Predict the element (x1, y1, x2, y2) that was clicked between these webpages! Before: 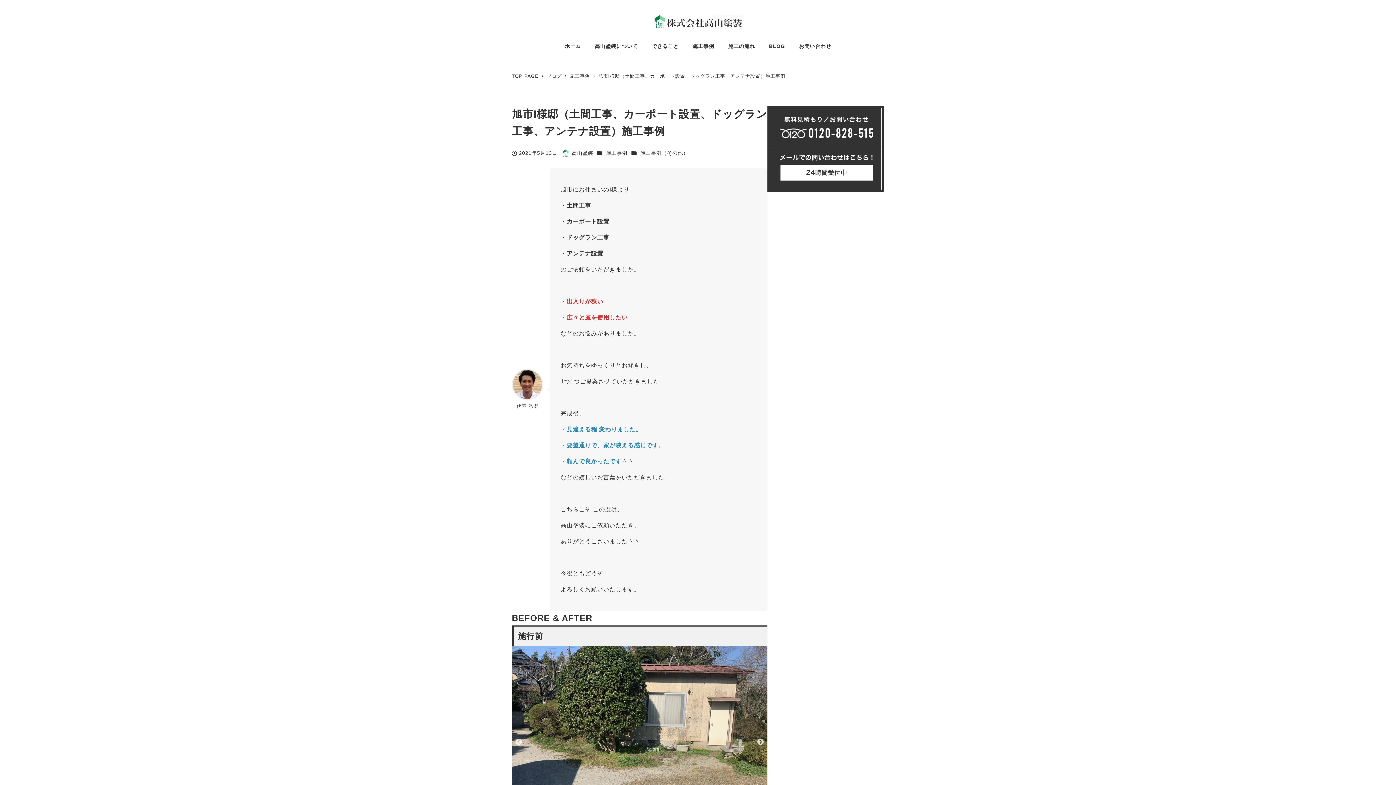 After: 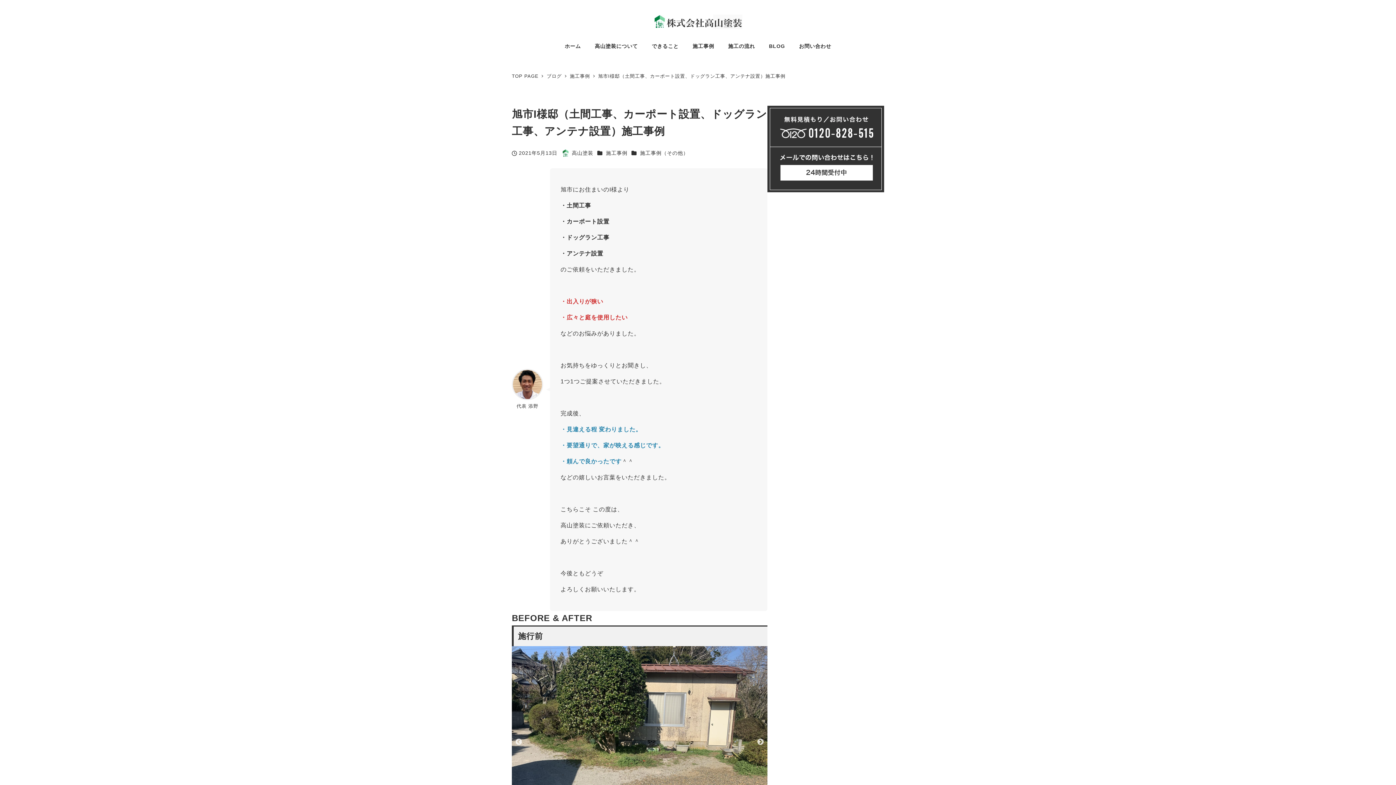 Action: label: 旭市I様邸（土間工事、カーポート設置、ドッグラン工事、アンテナ設置）施工事例 bbox: (598, 73, 785, 78)